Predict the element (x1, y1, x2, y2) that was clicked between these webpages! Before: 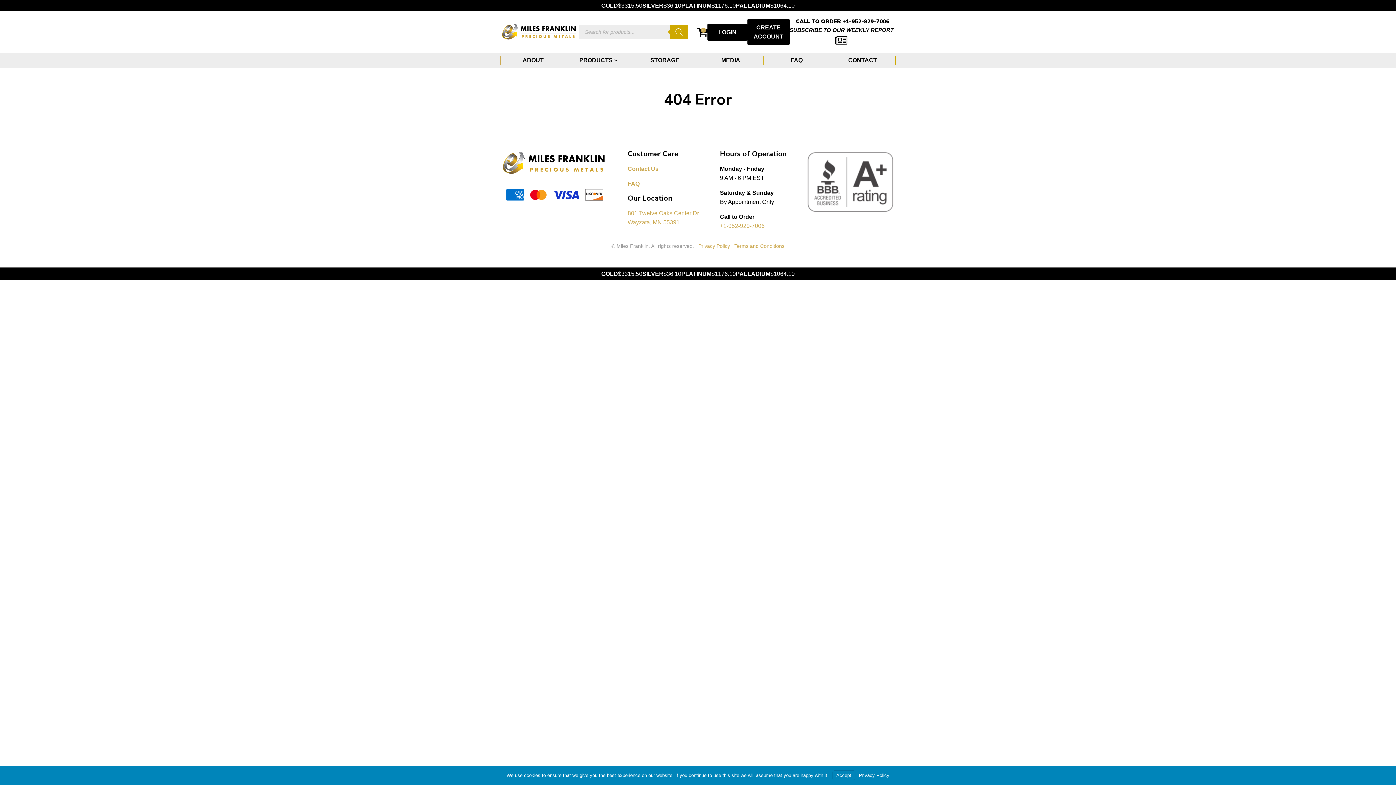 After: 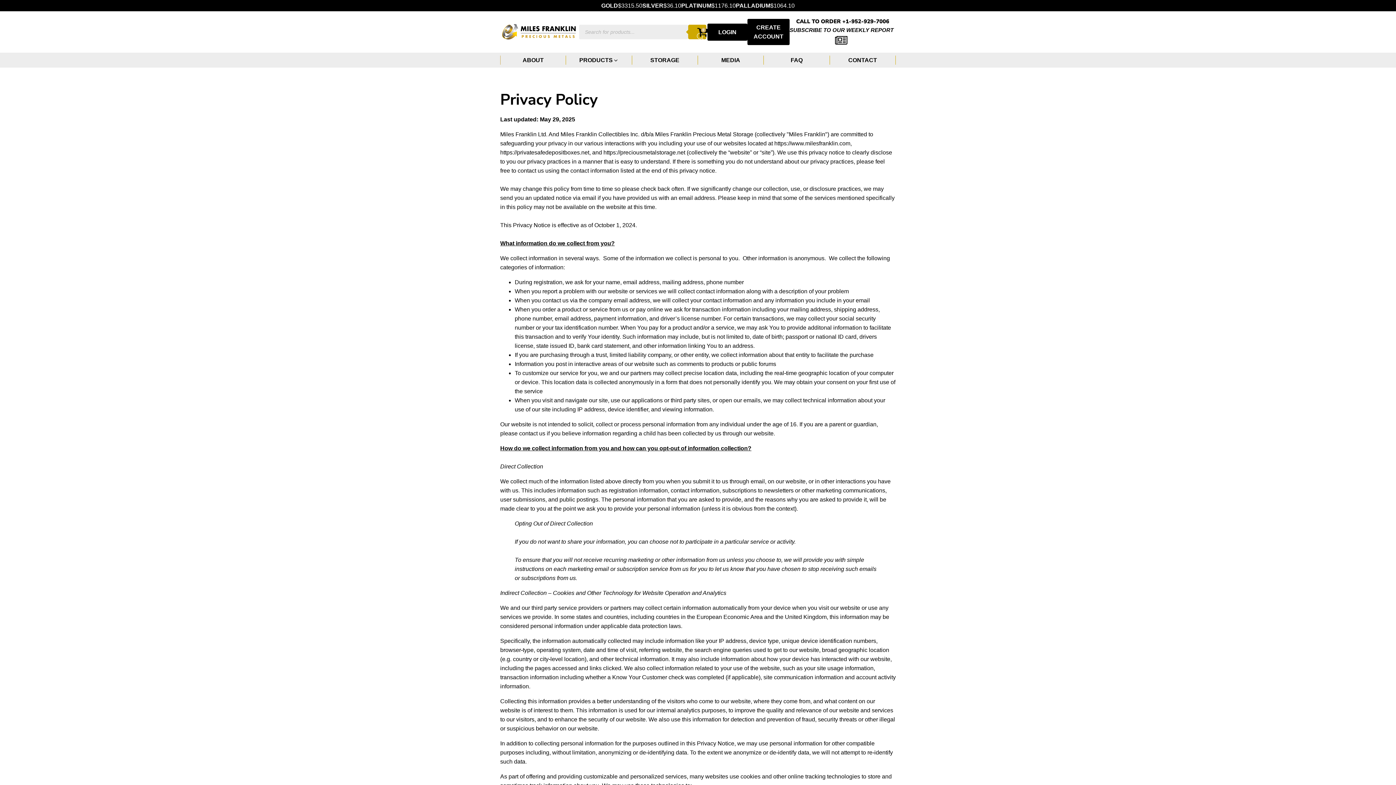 Action: label: Privacy Policy bbox: (698, 243, 730, 249)